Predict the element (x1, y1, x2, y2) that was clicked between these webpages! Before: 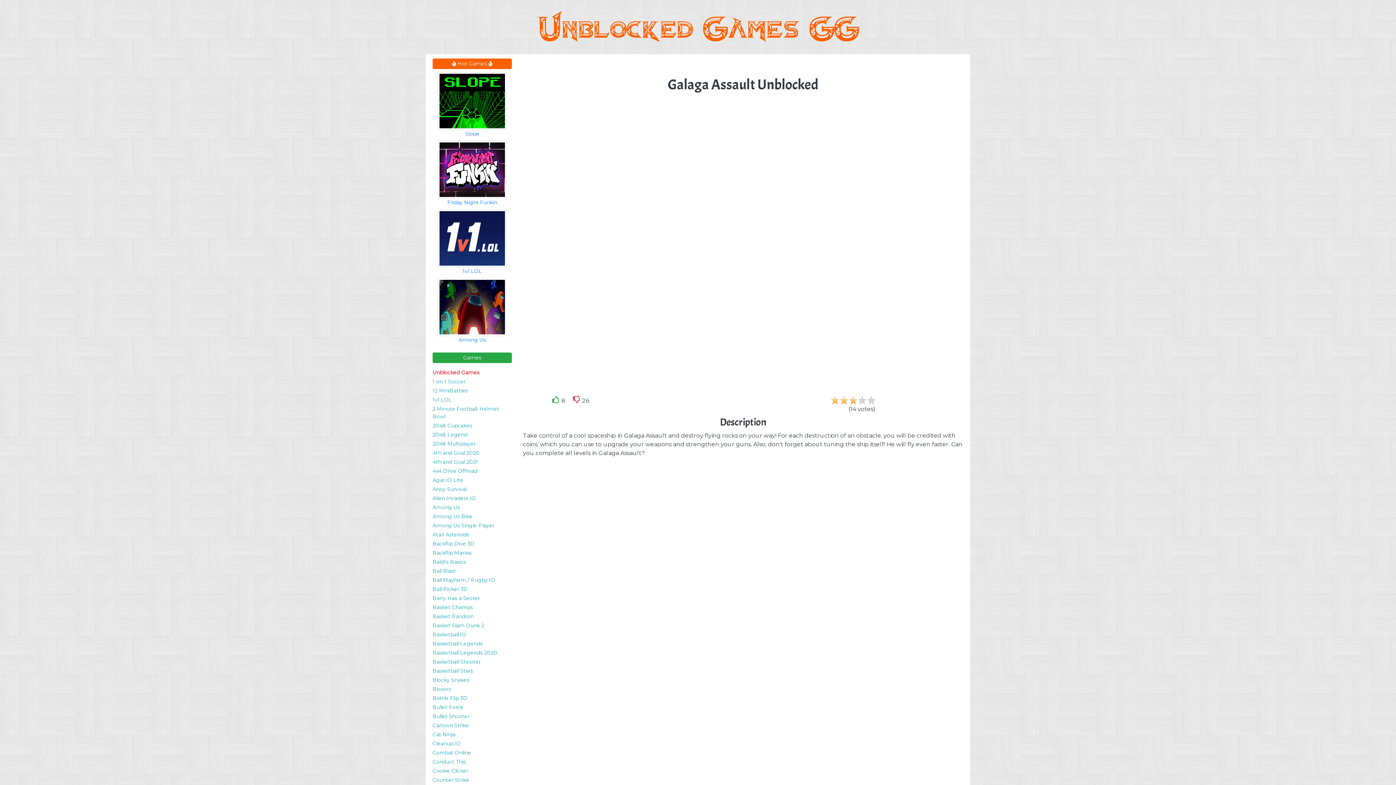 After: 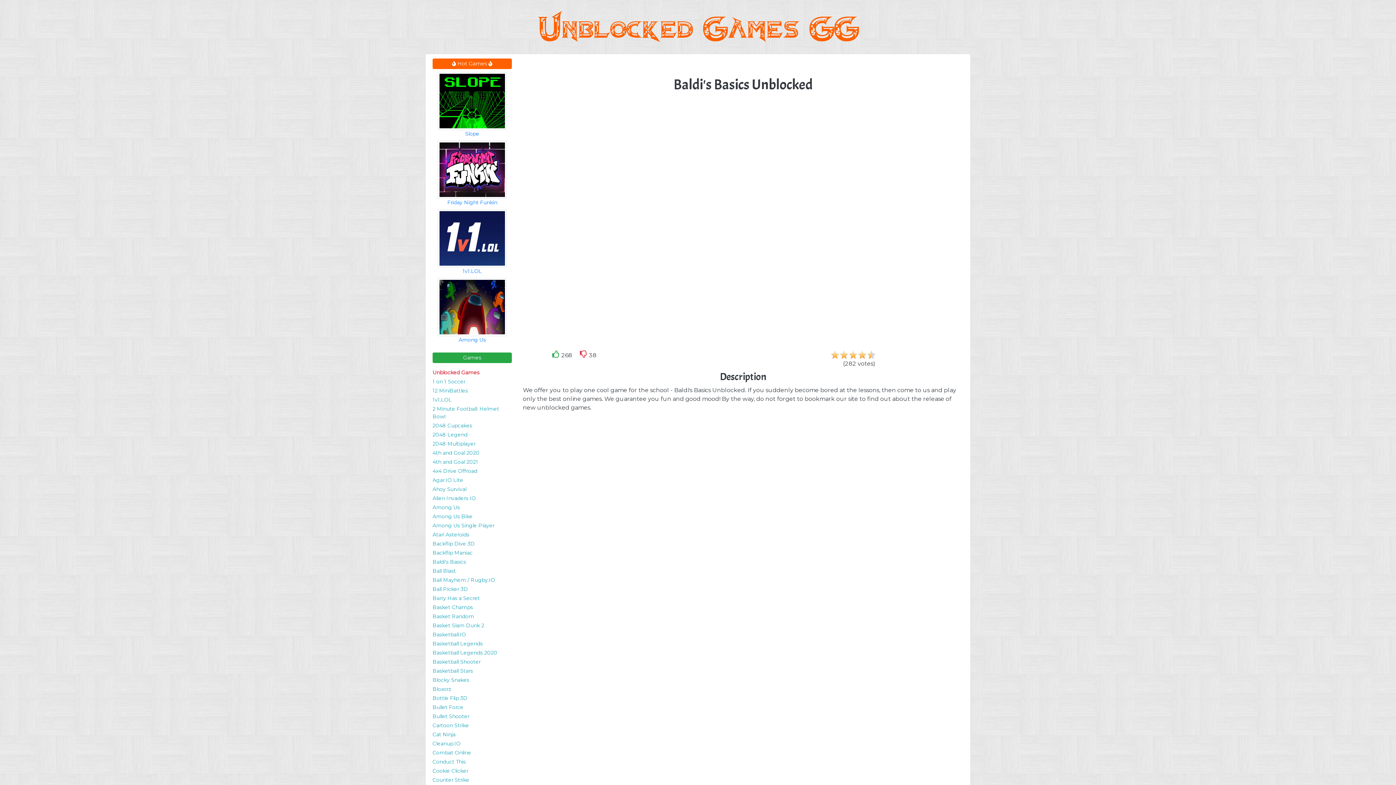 Action: bbox: (432, 558, 466, 565) label: Baldi's Basics